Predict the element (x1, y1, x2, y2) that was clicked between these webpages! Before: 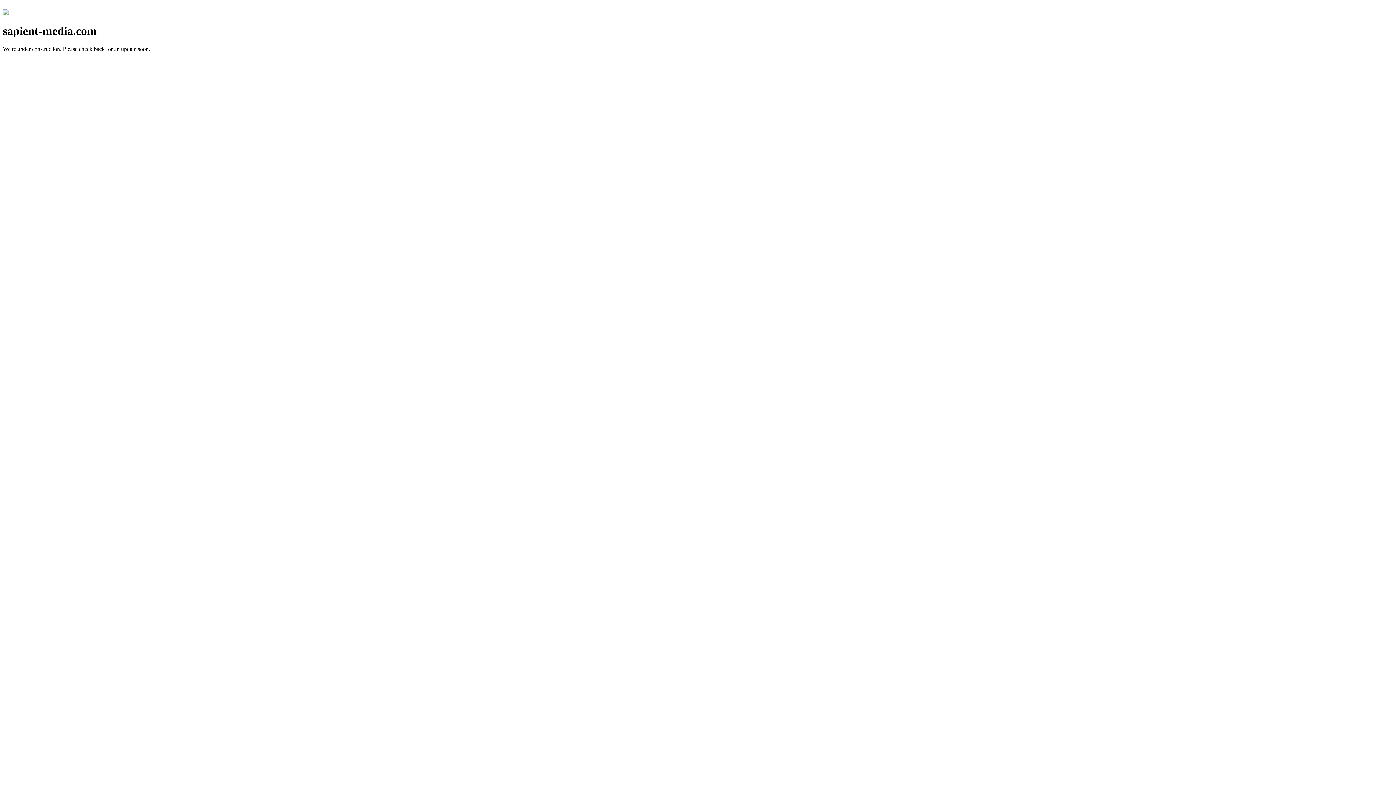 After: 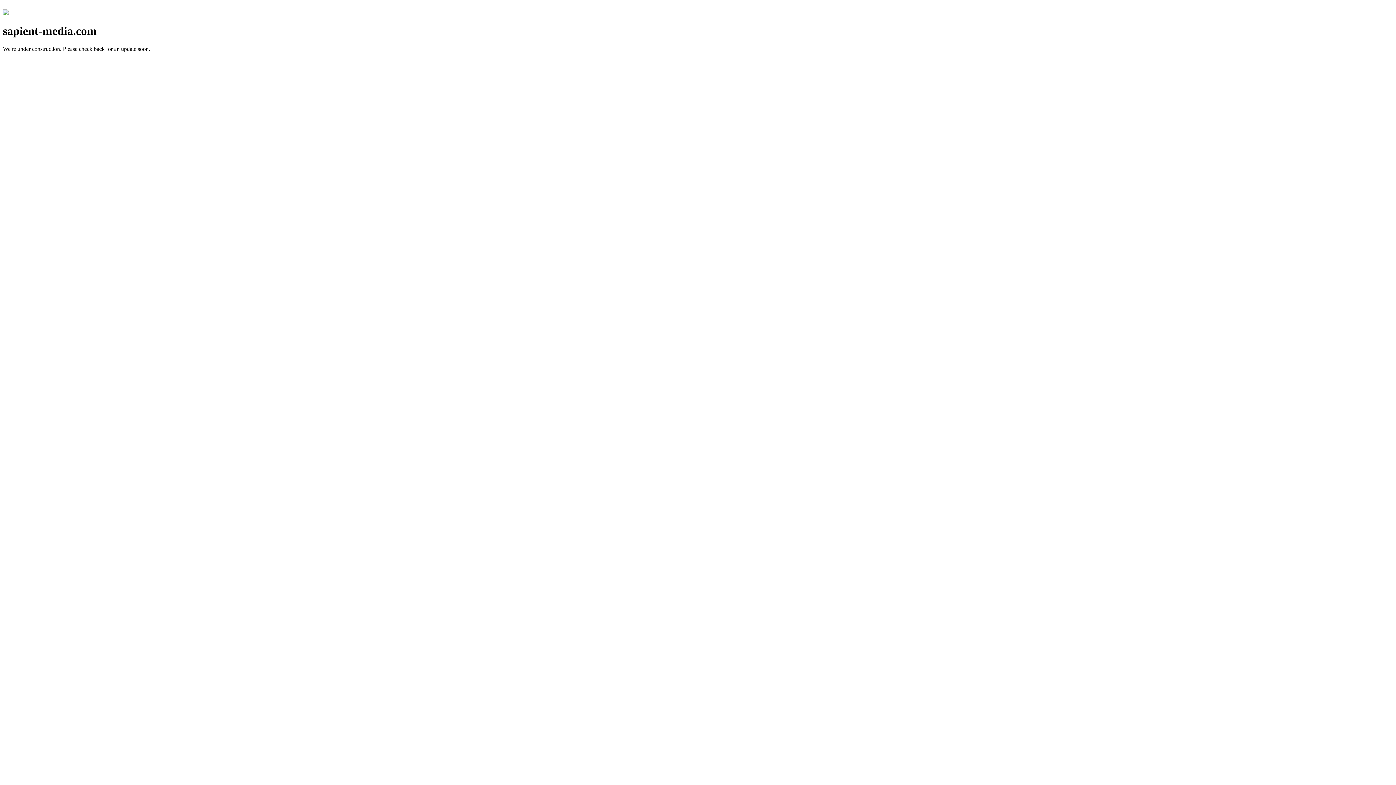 Action: bbox: (2, 10, 8, 16)